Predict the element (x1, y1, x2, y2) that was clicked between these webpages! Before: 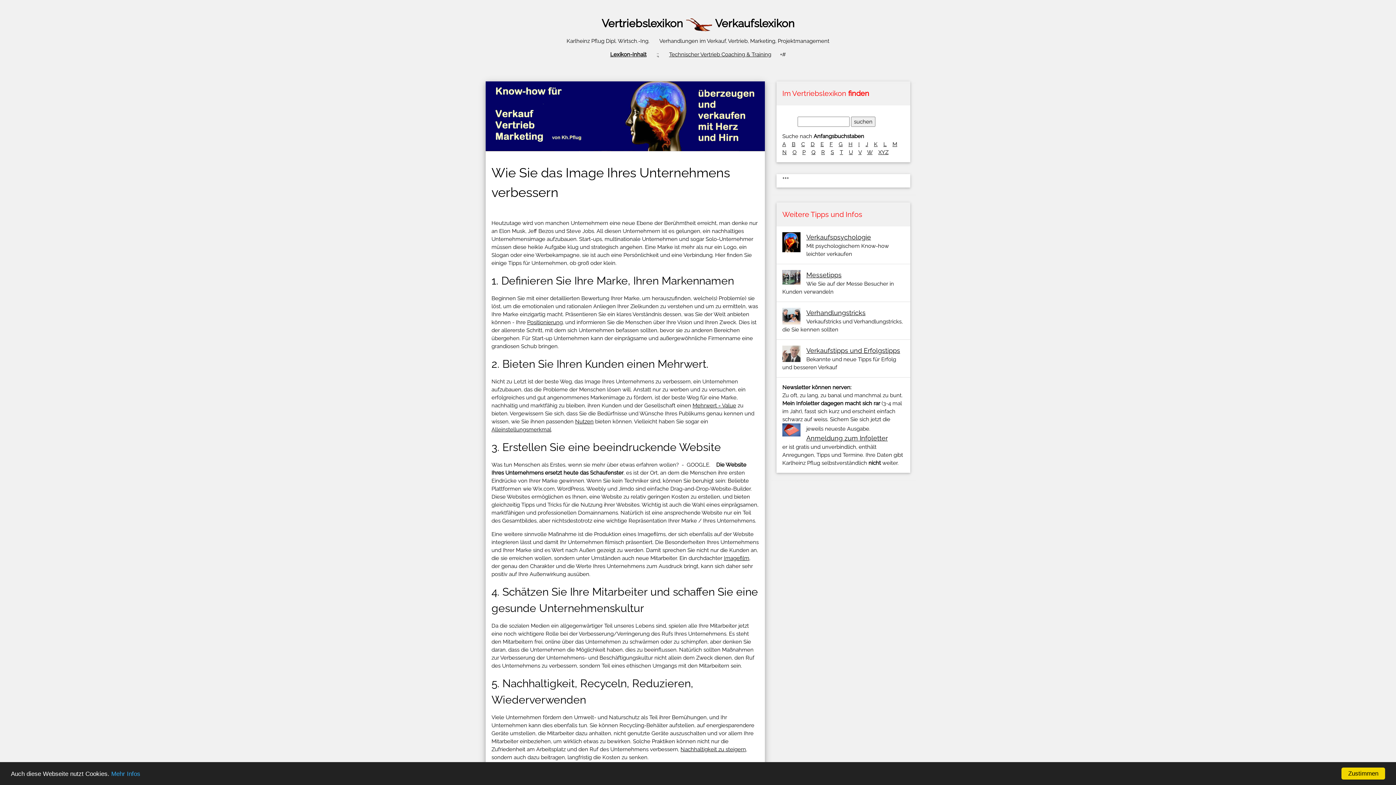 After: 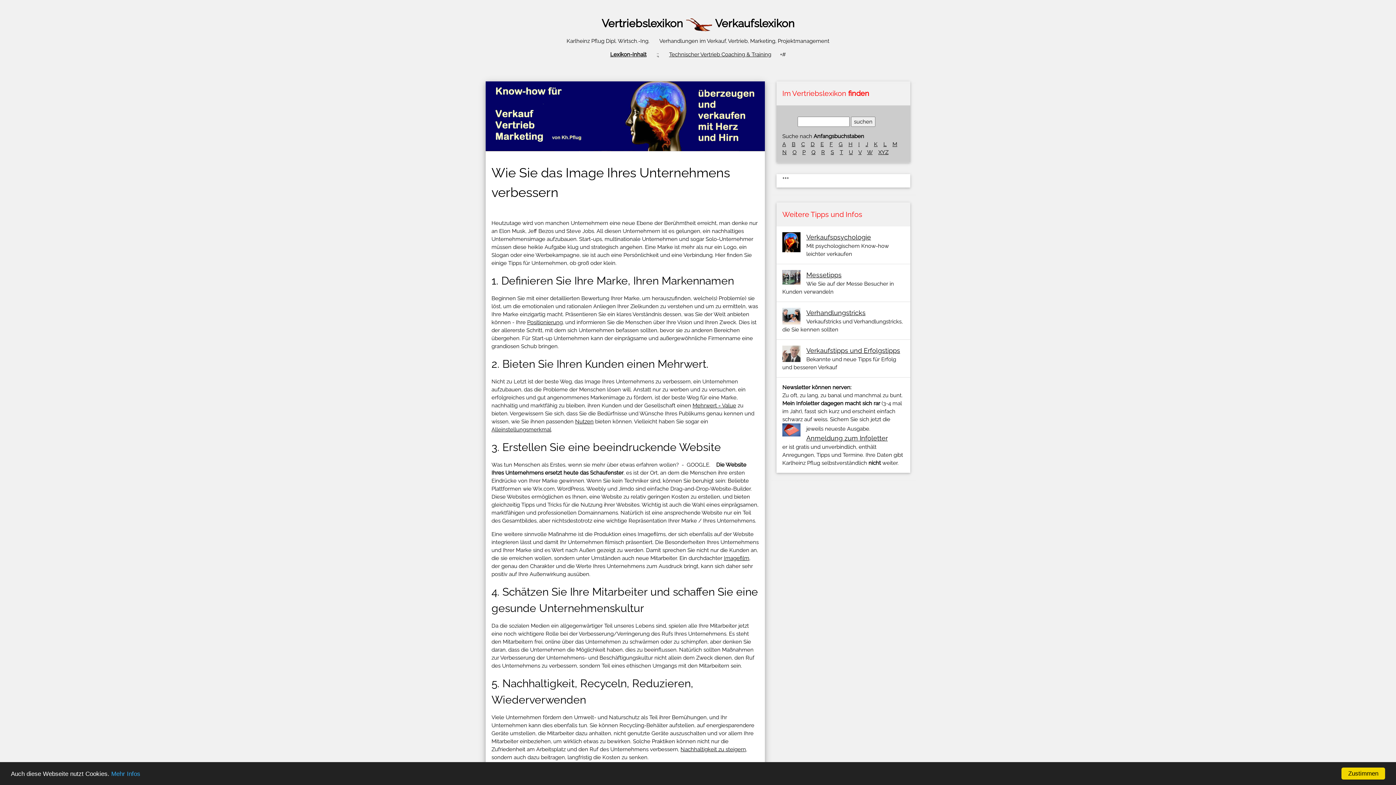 Action: label: I bbox: (858, 141, 859, 147)